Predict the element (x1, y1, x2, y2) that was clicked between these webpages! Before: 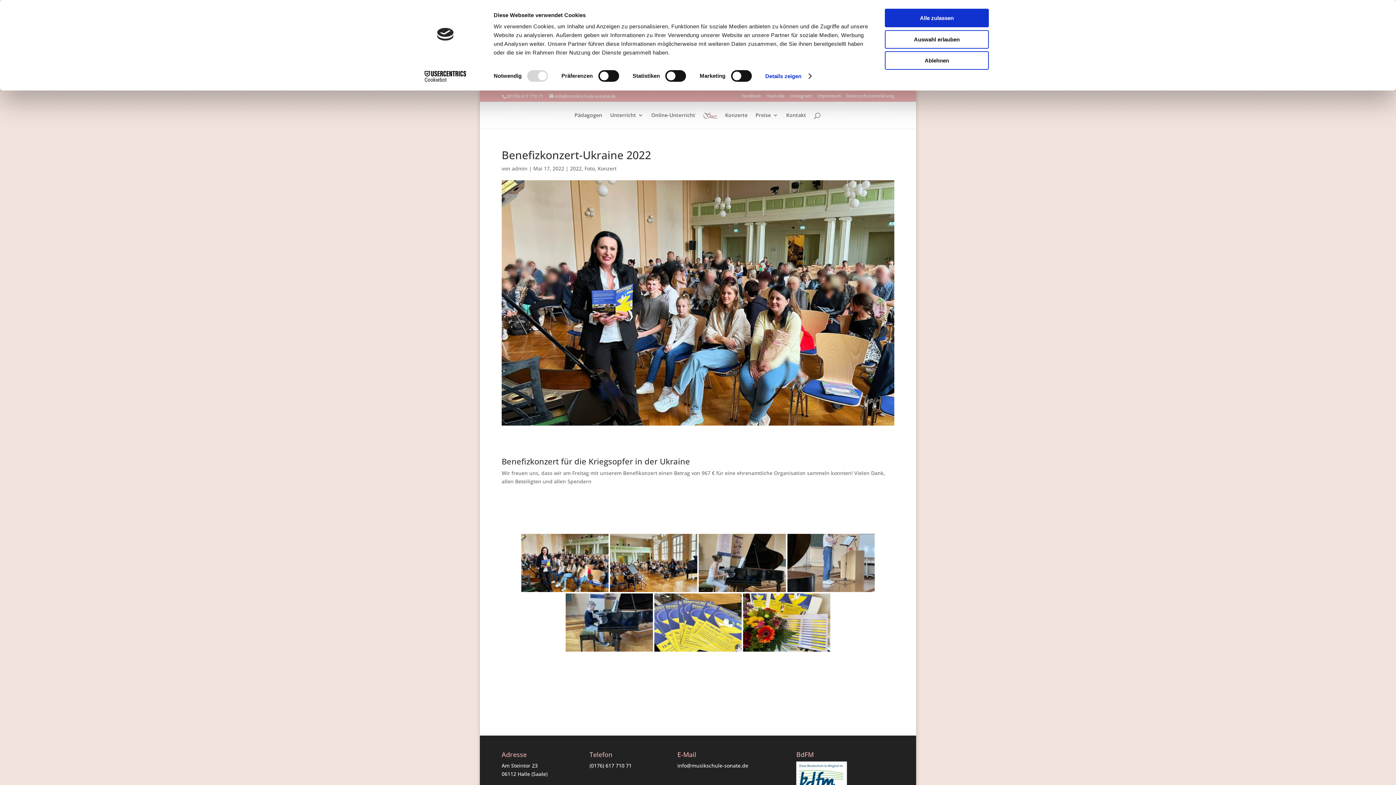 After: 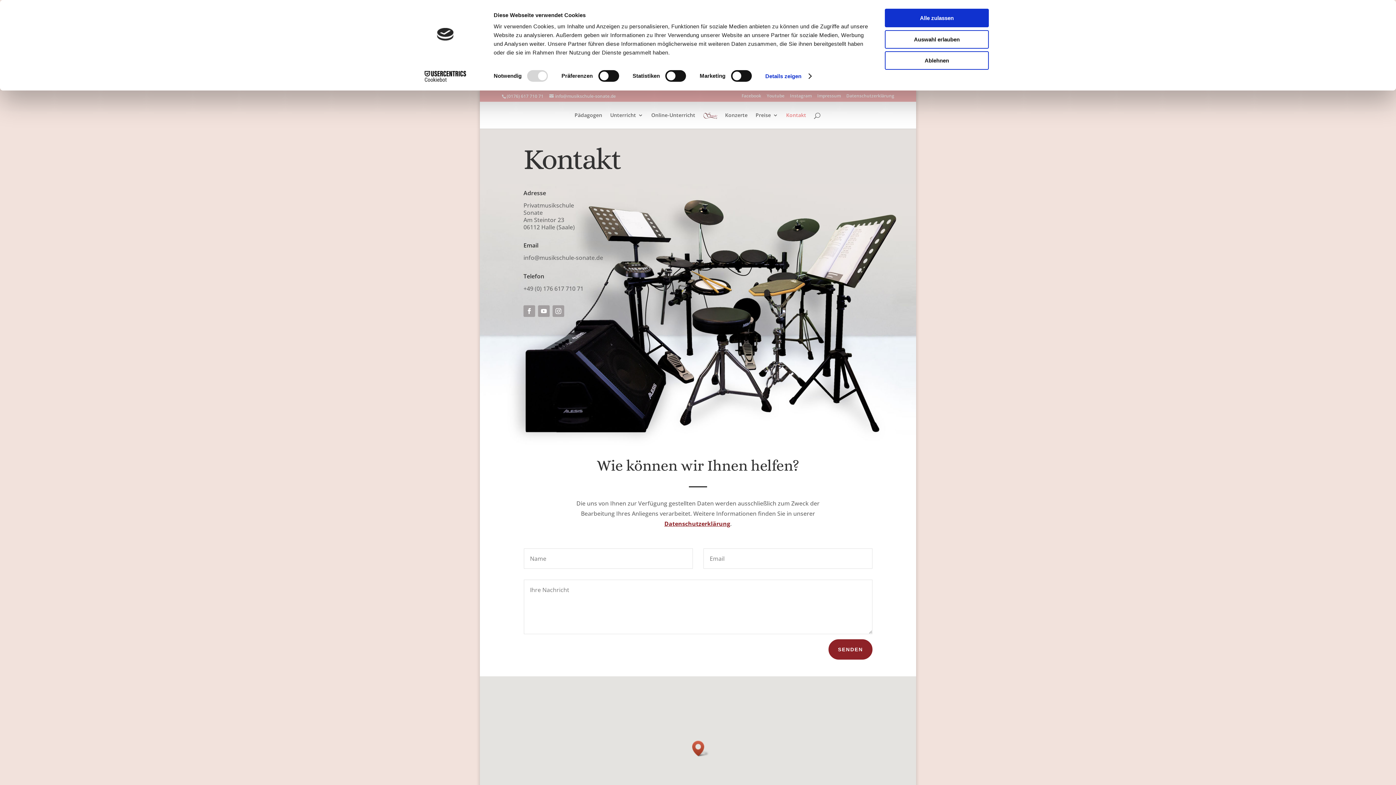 Action: bbox: (786, 112, 806, 128) label: Kontakt